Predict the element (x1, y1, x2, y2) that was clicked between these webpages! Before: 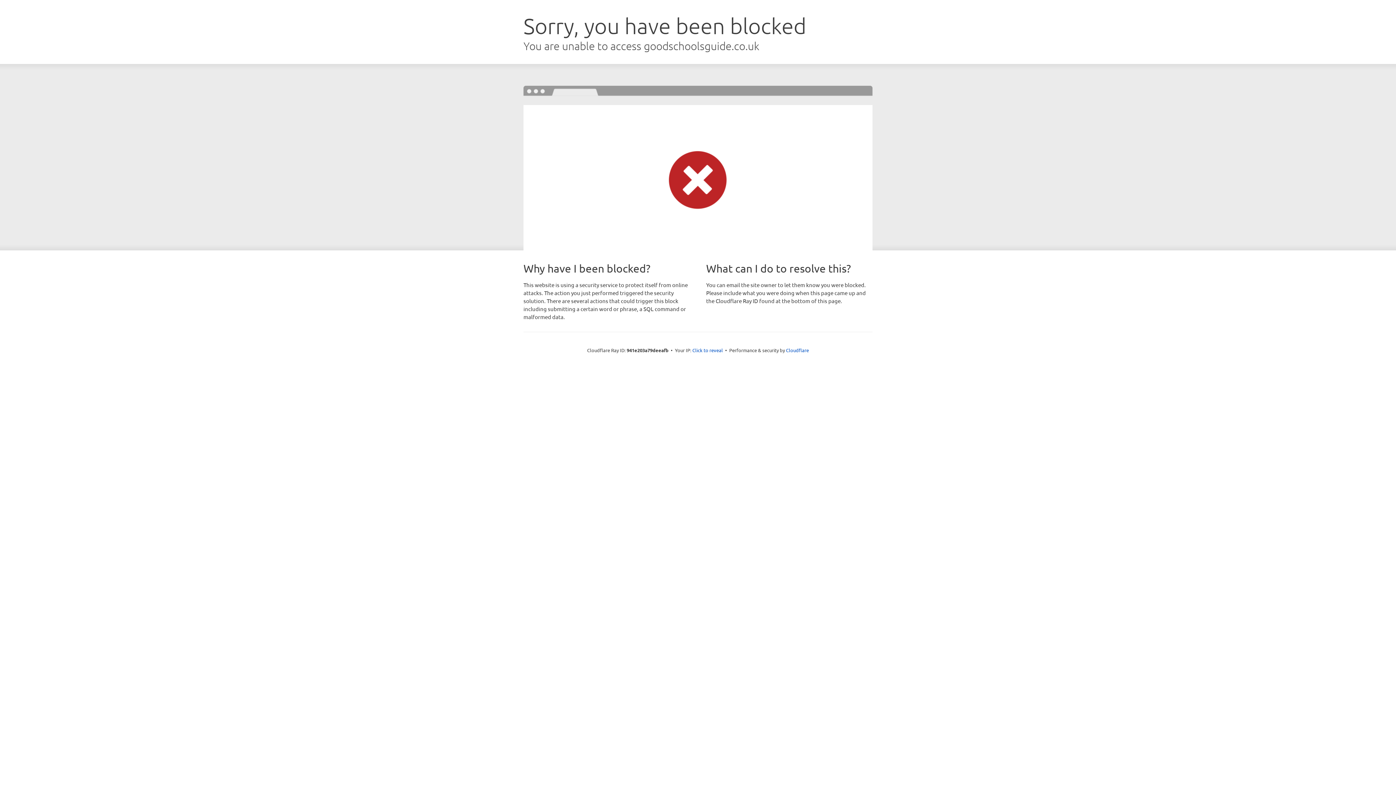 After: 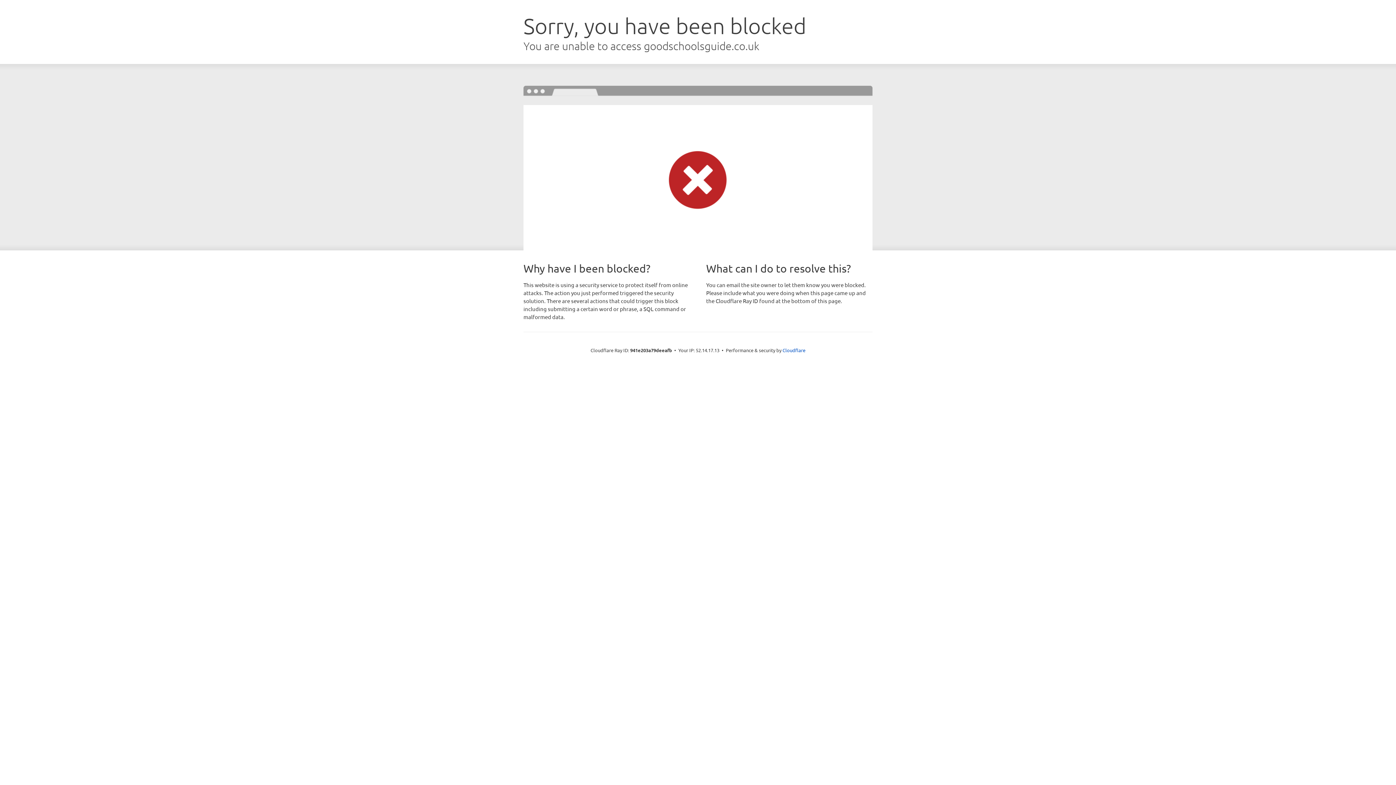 Action: bbox: (692, 346, 723, 353) label: Click to reveal